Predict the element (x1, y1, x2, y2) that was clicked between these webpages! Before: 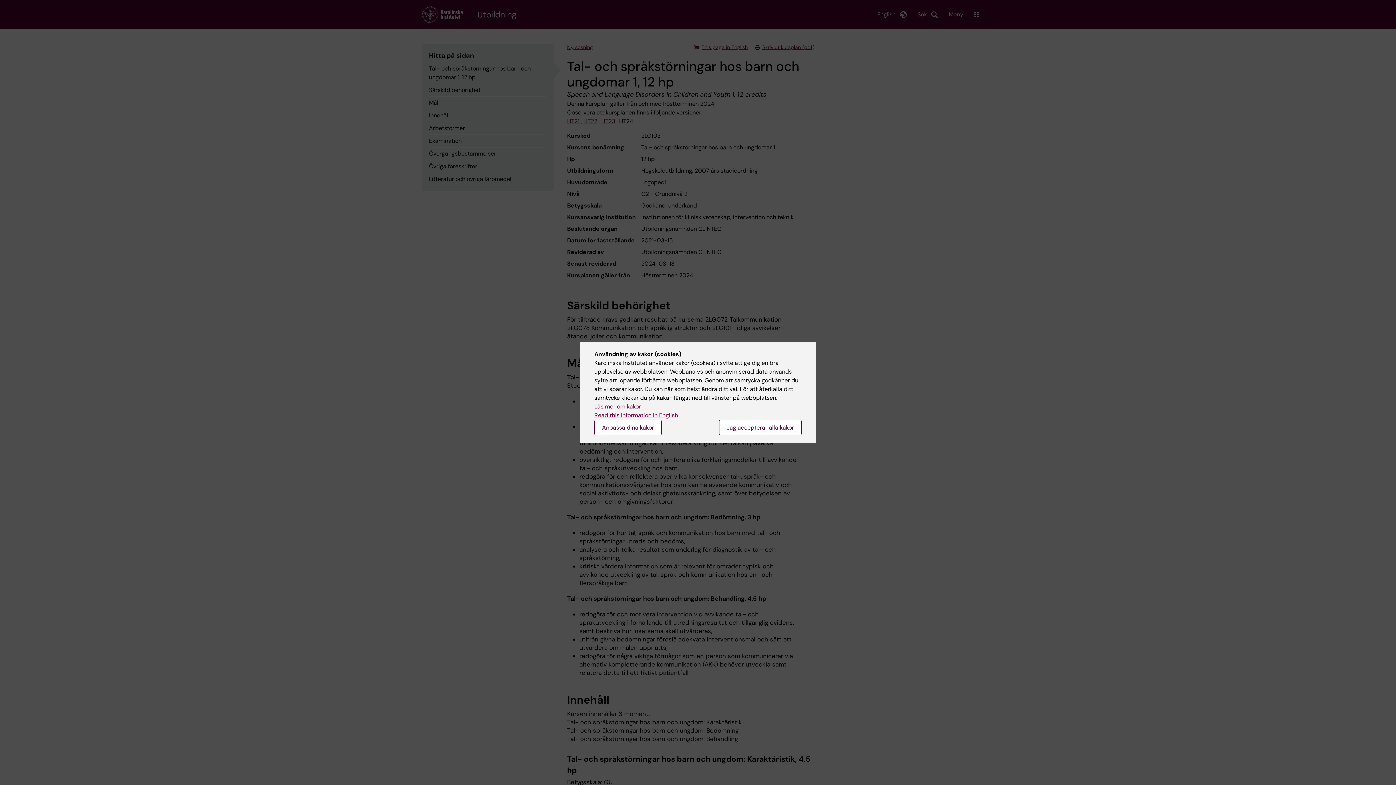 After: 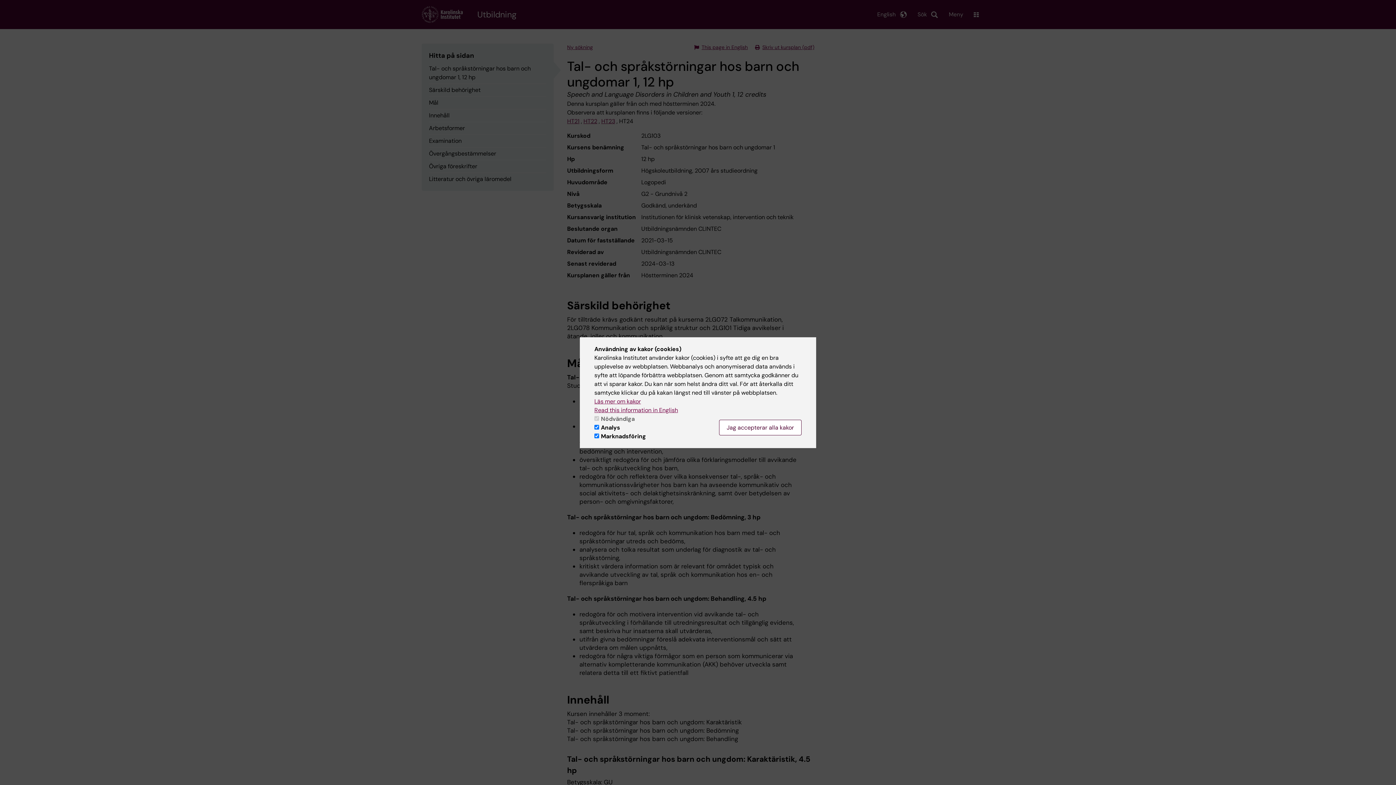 Action: label: Anpassa dina kakor bbox: (594, 420, 661, 435)